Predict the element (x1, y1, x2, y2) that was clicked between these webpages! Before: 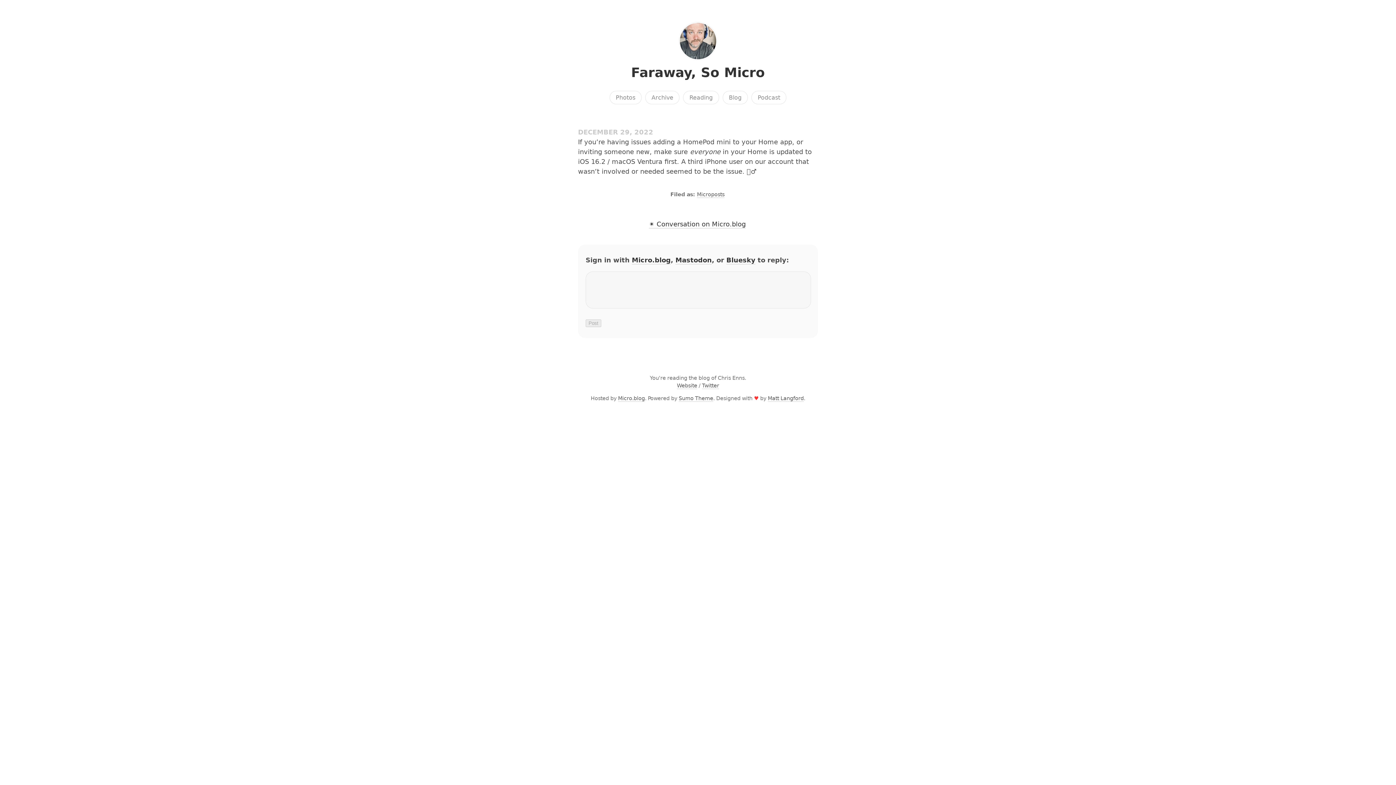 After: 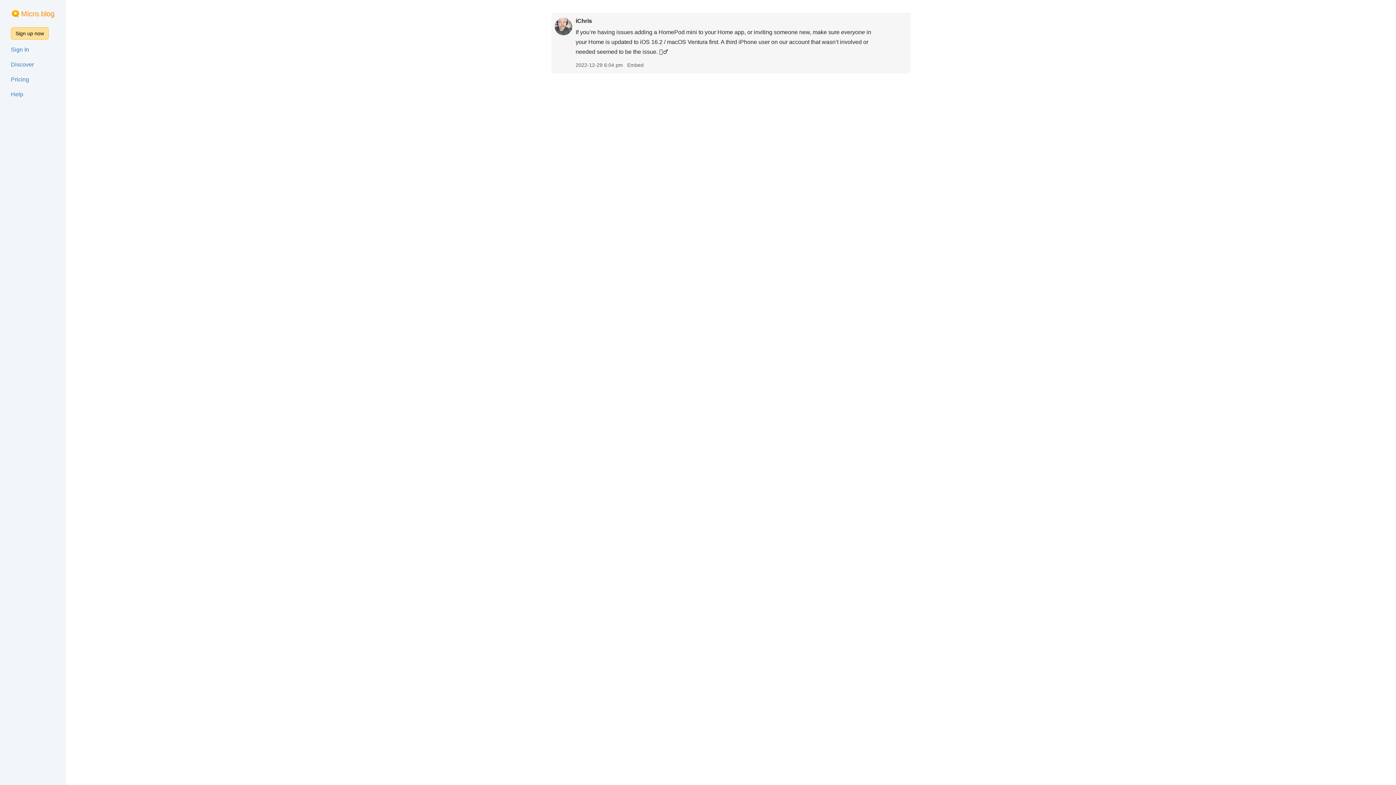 Action: label: ✴️ Conversation on Micro.blog bbox: (649, 220, 745, 228)